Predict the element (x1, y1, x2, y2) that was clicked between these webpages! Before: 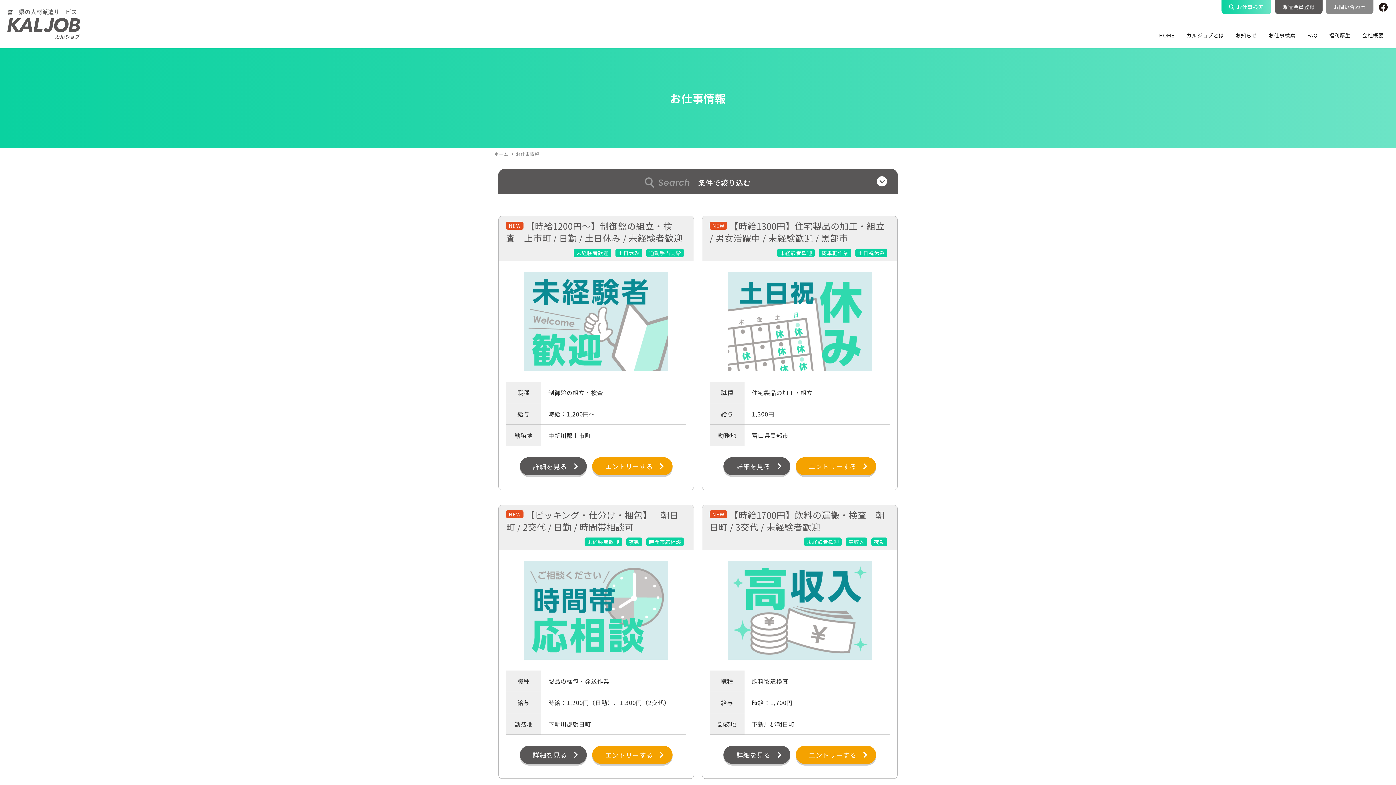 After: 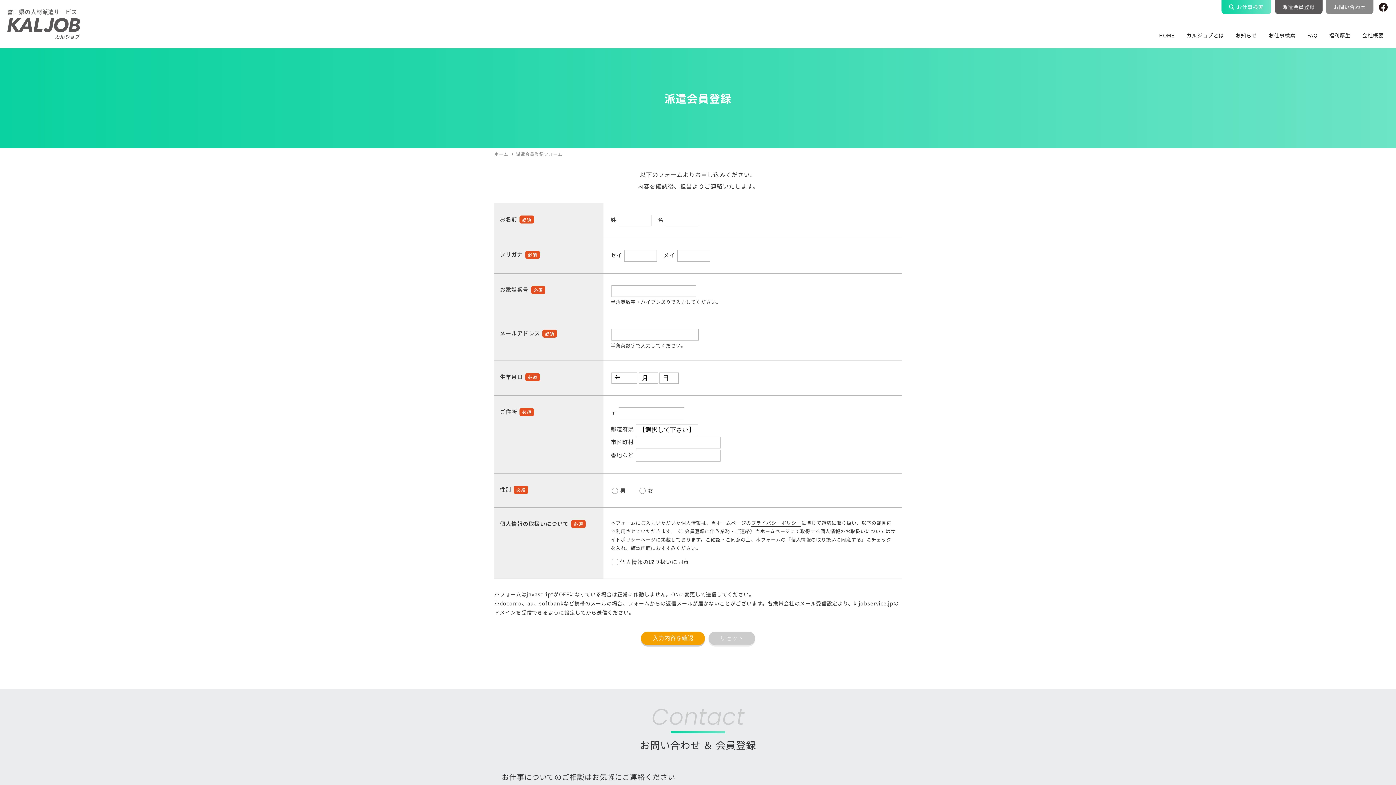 Action: bbox: (1275, 0, 1322, 14) label: 派遣会員登録